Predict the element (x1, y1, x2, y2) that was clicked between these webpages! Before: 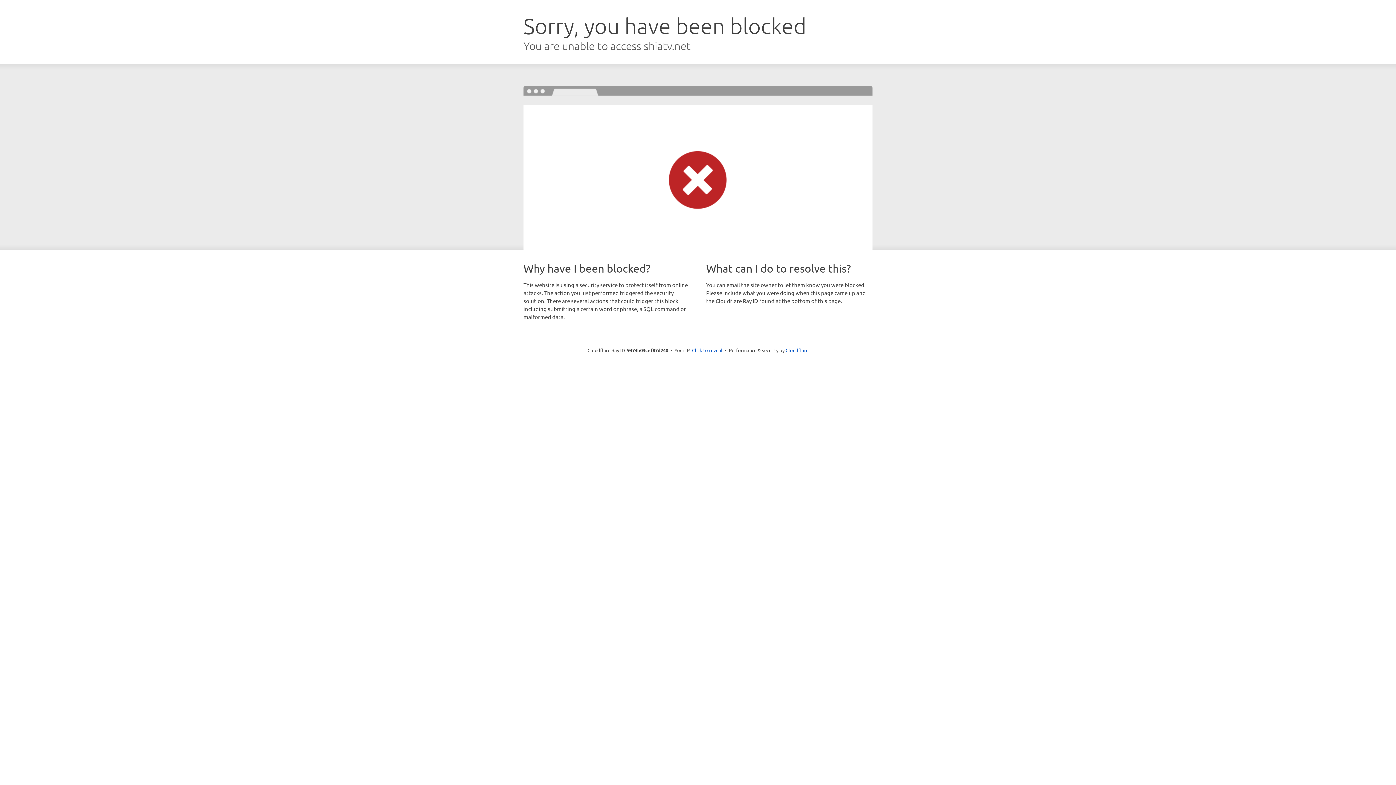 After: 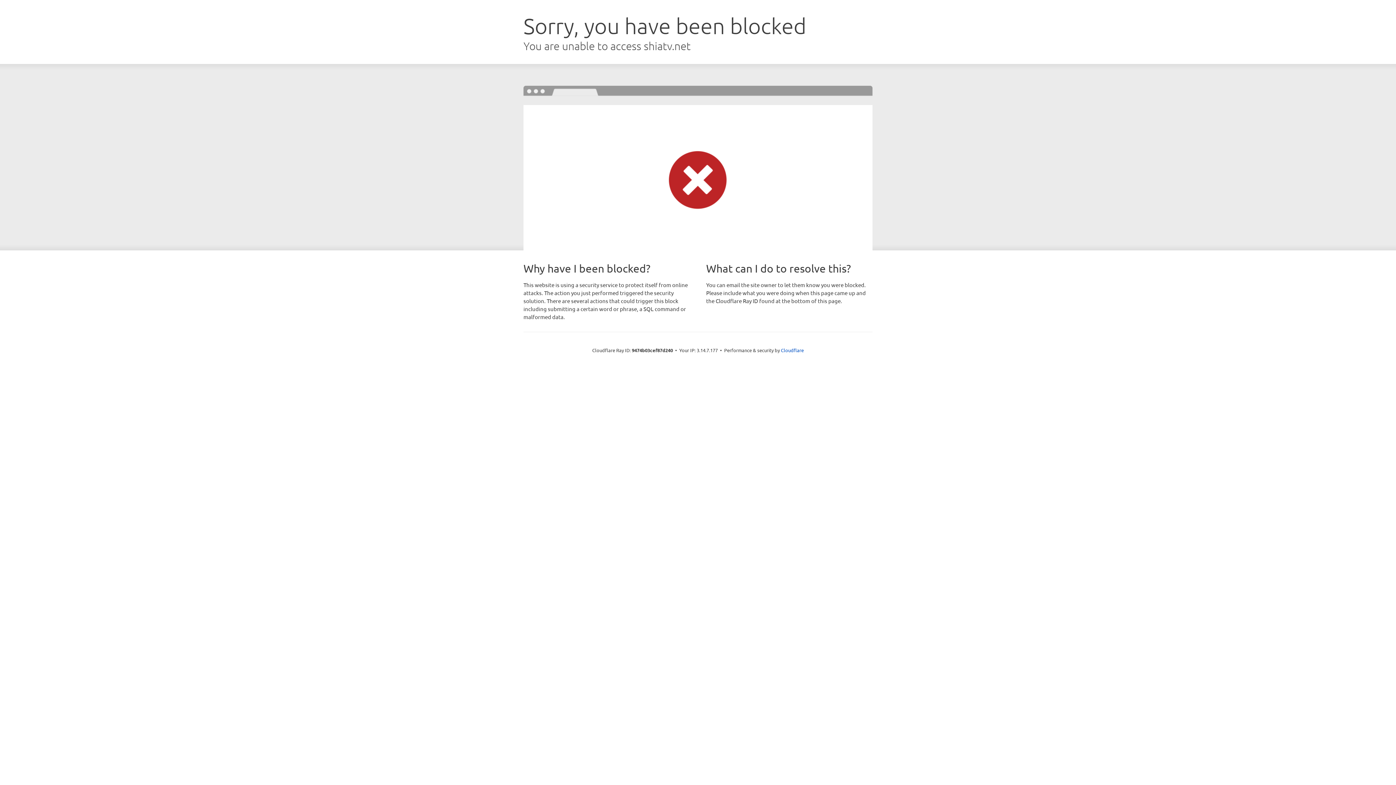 Action: bbox: (692, 346, 722, 353) label: Click to reveal